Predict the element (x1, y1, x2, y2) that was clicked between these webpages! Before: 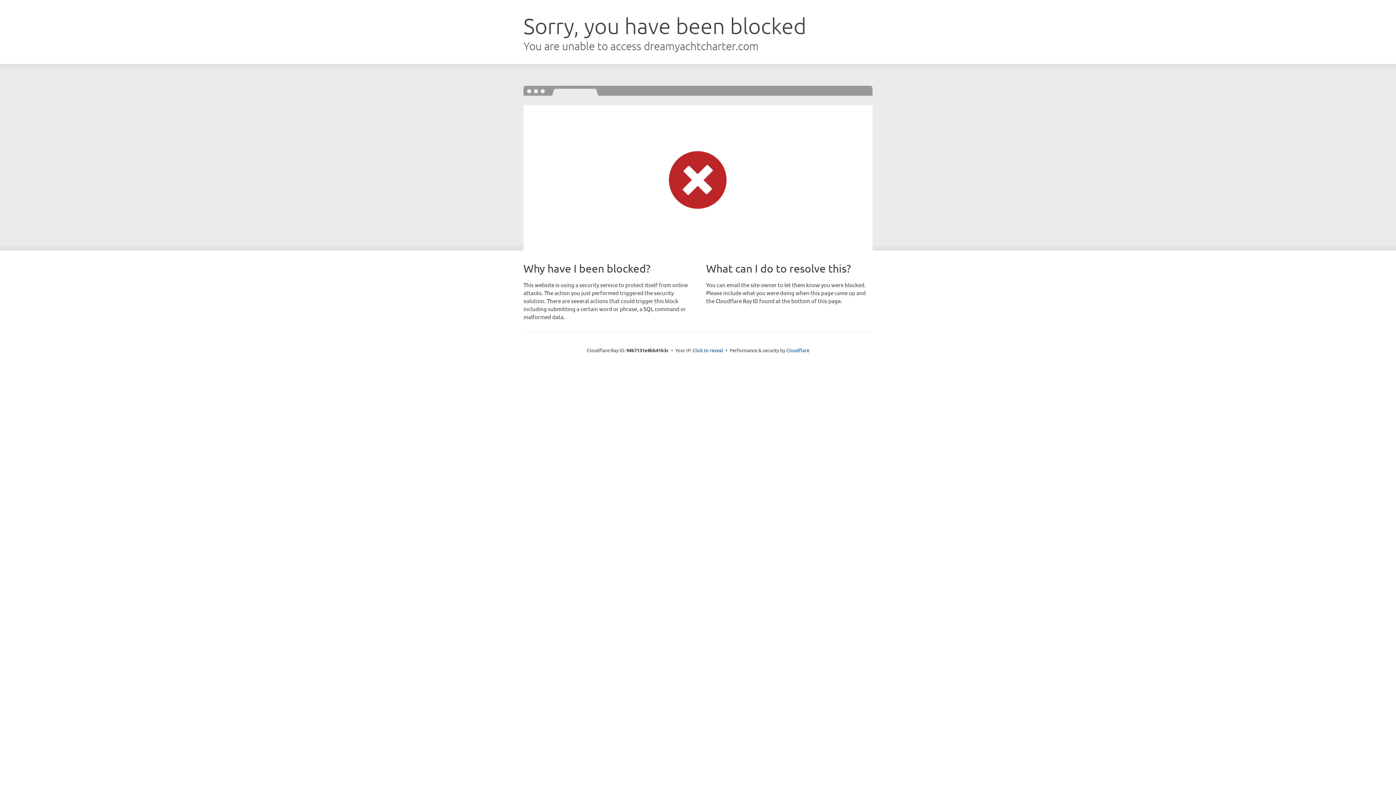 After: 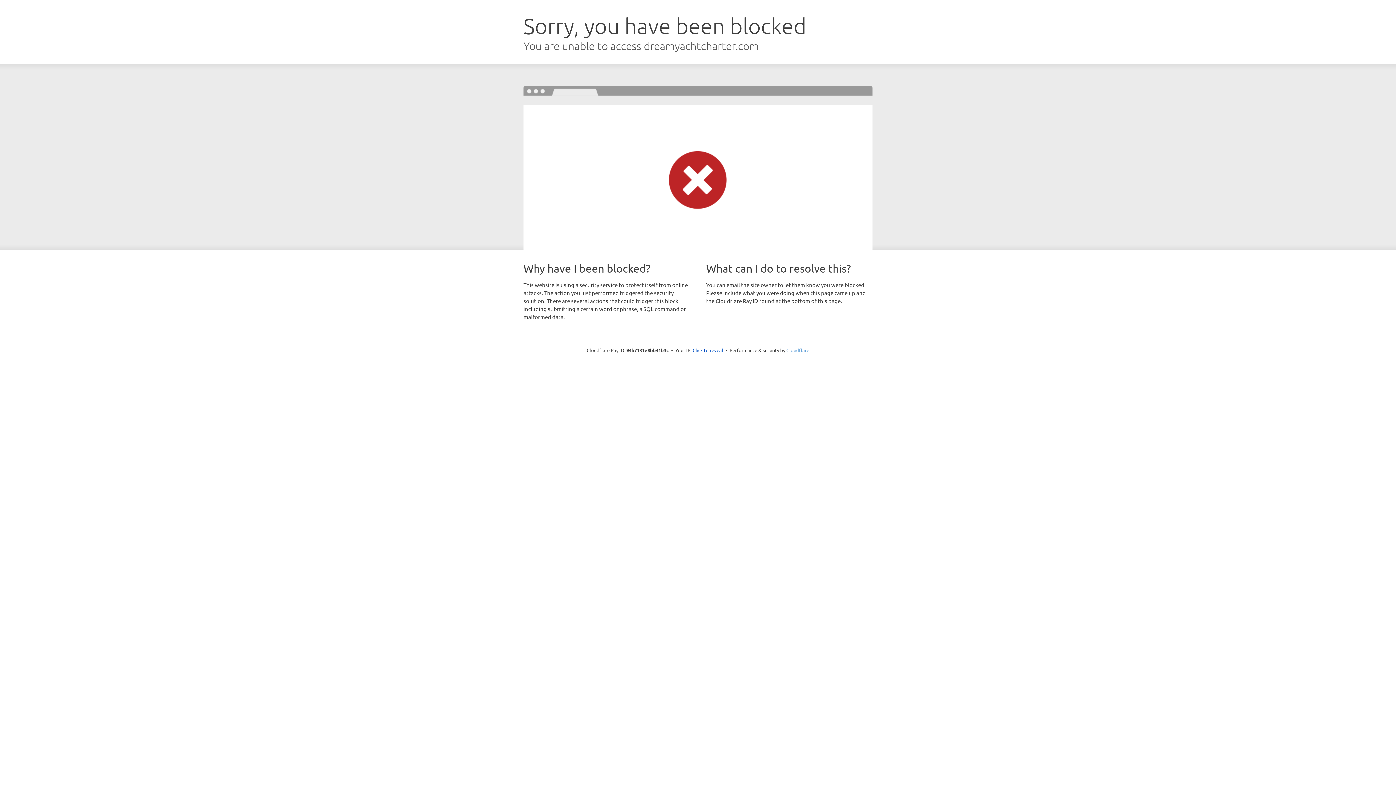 Action: bbox: (786, 347, 809, 353) label: Cloudflare